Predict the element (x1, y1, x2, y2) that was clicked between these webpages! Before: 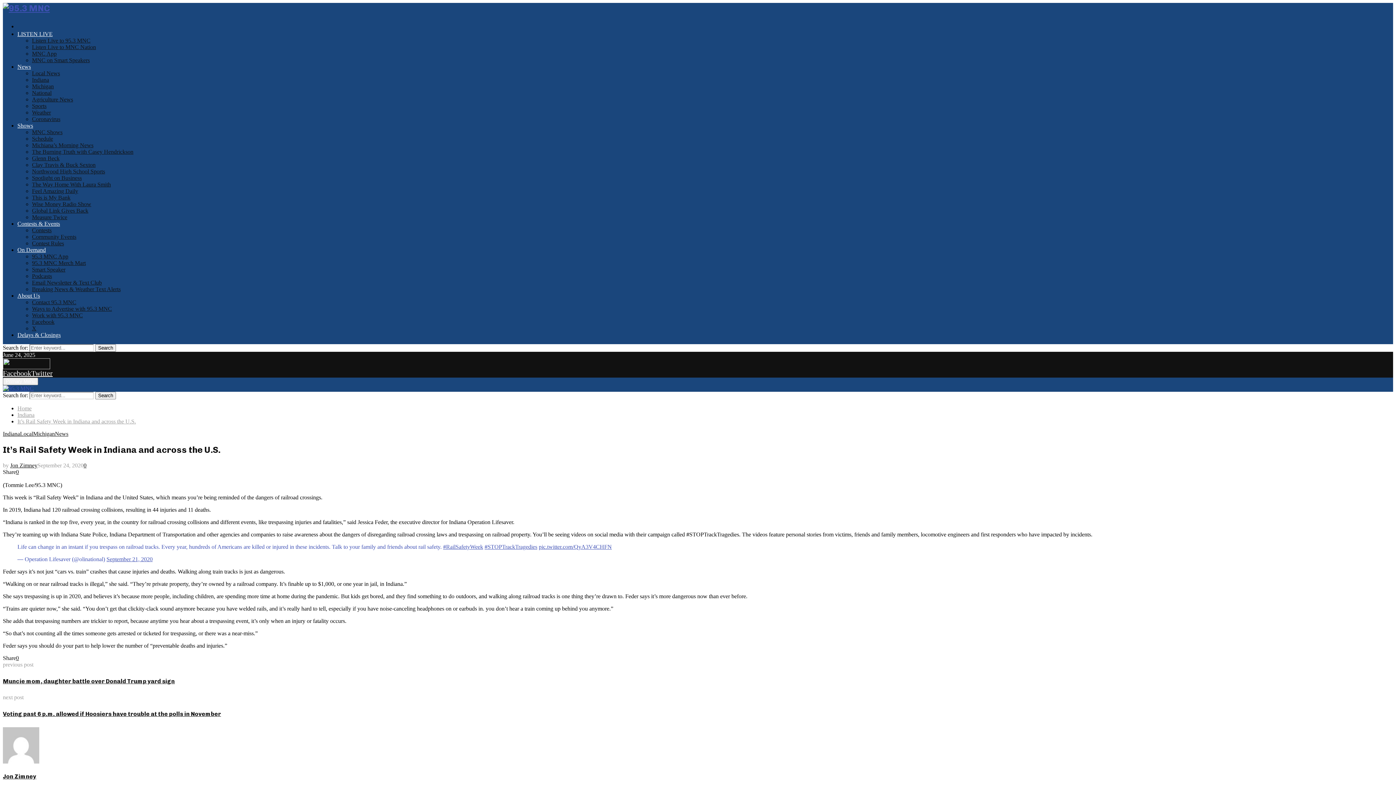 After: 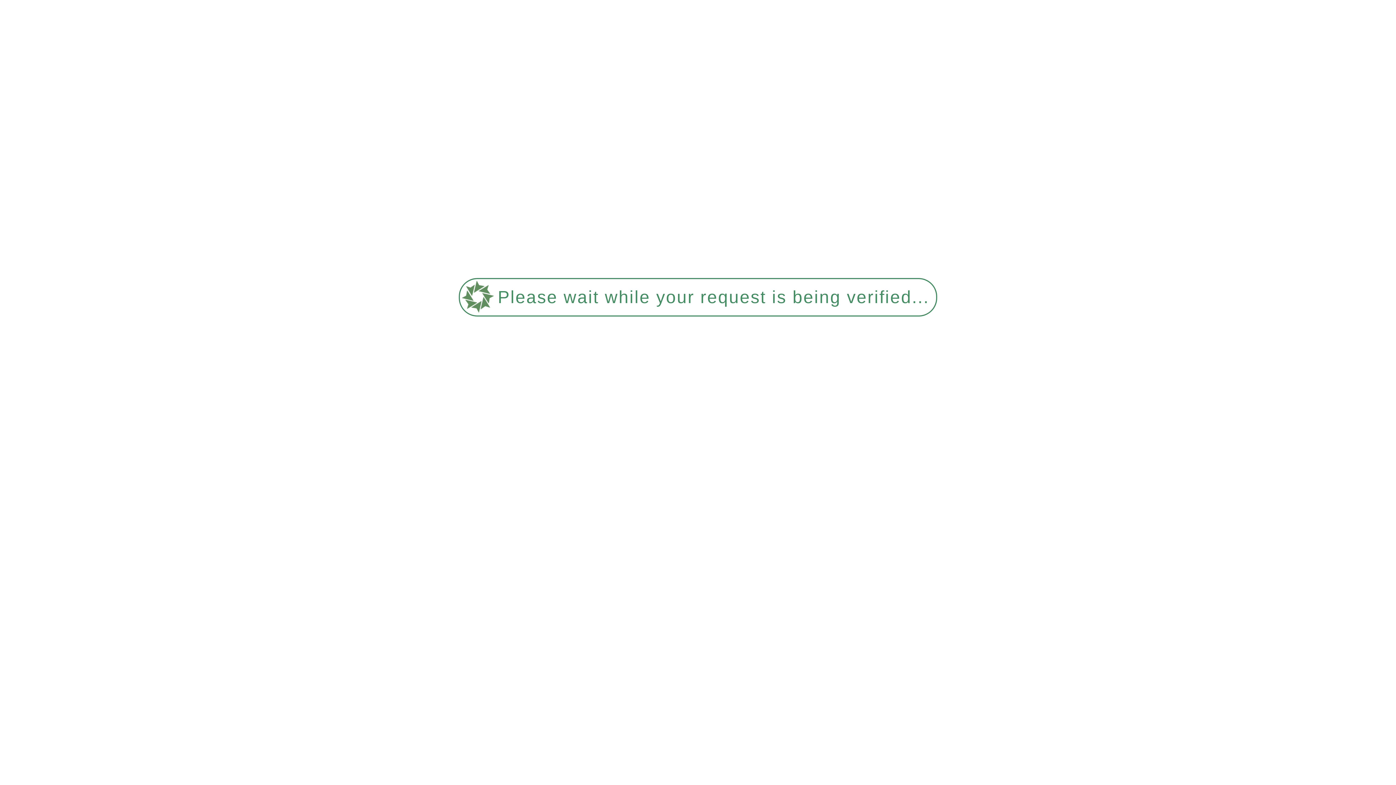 Action: bbox: (2, 2, 49, 13)